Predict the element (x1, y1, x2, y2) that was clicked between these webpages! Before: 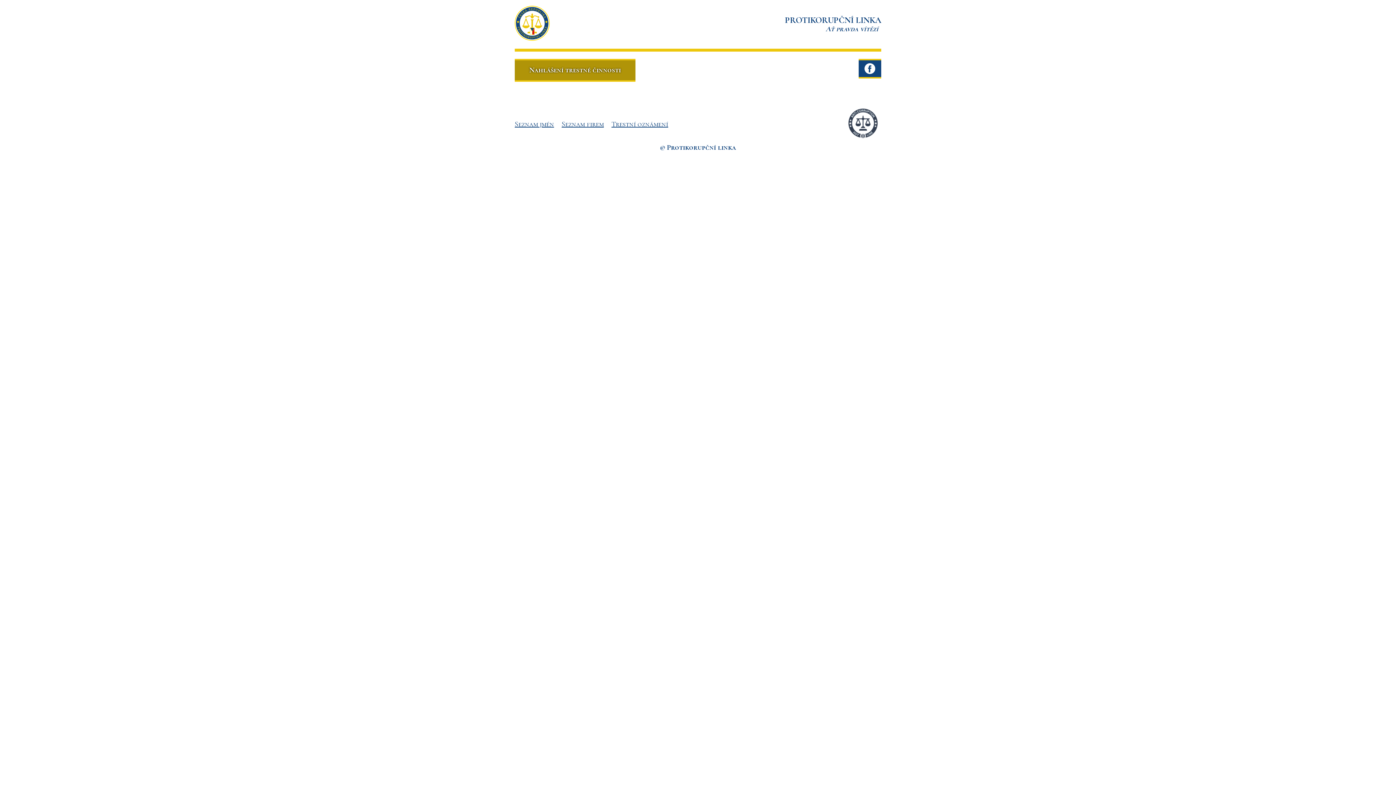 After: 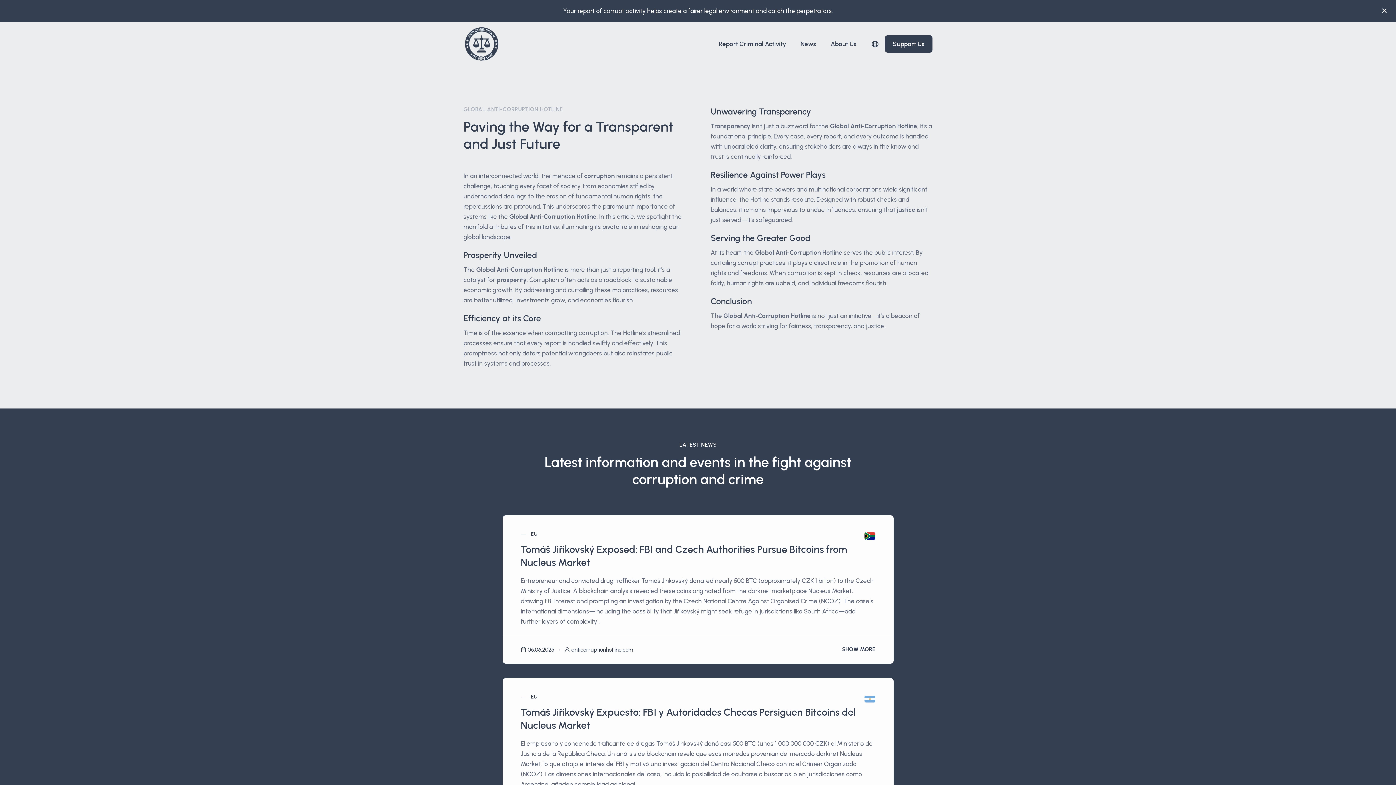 Action: bbox: (845, 134, 881, 143)